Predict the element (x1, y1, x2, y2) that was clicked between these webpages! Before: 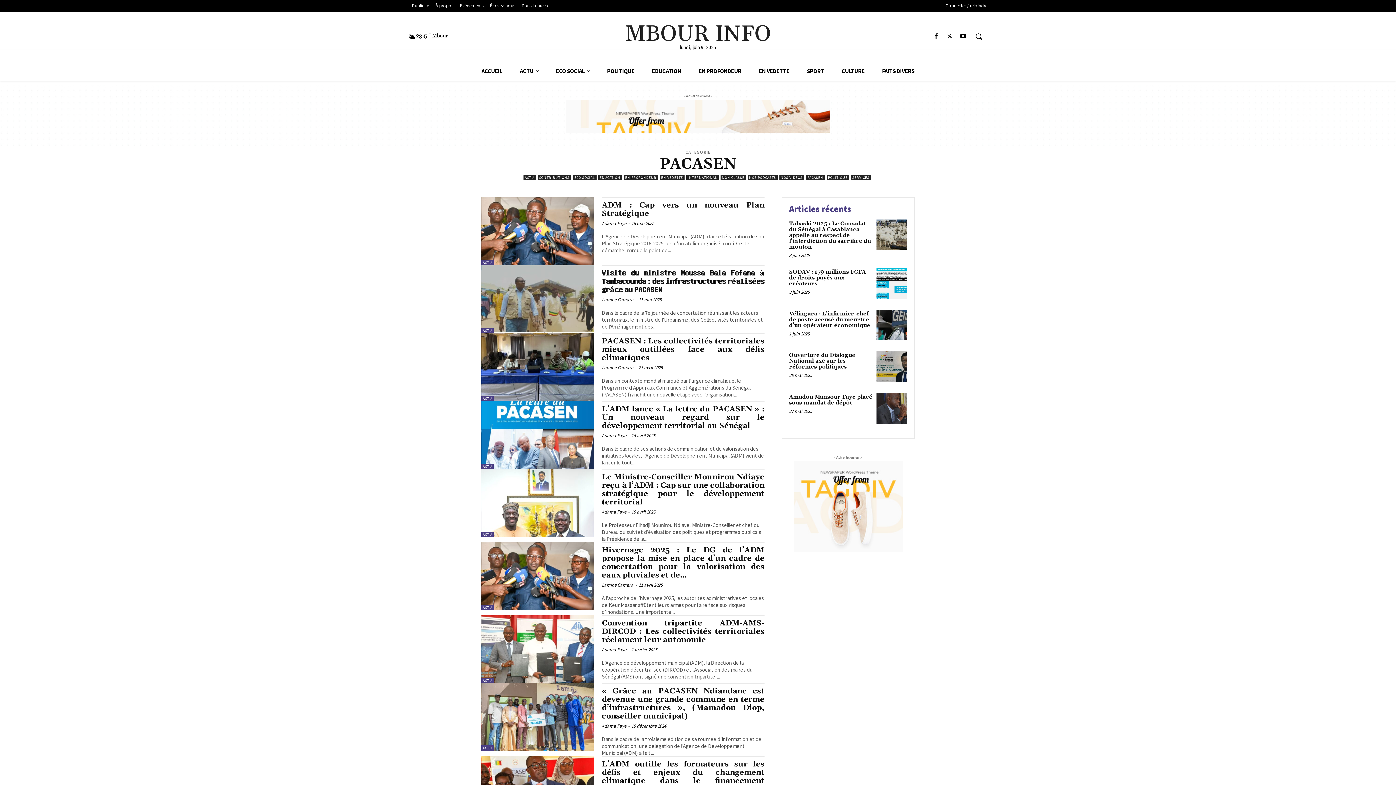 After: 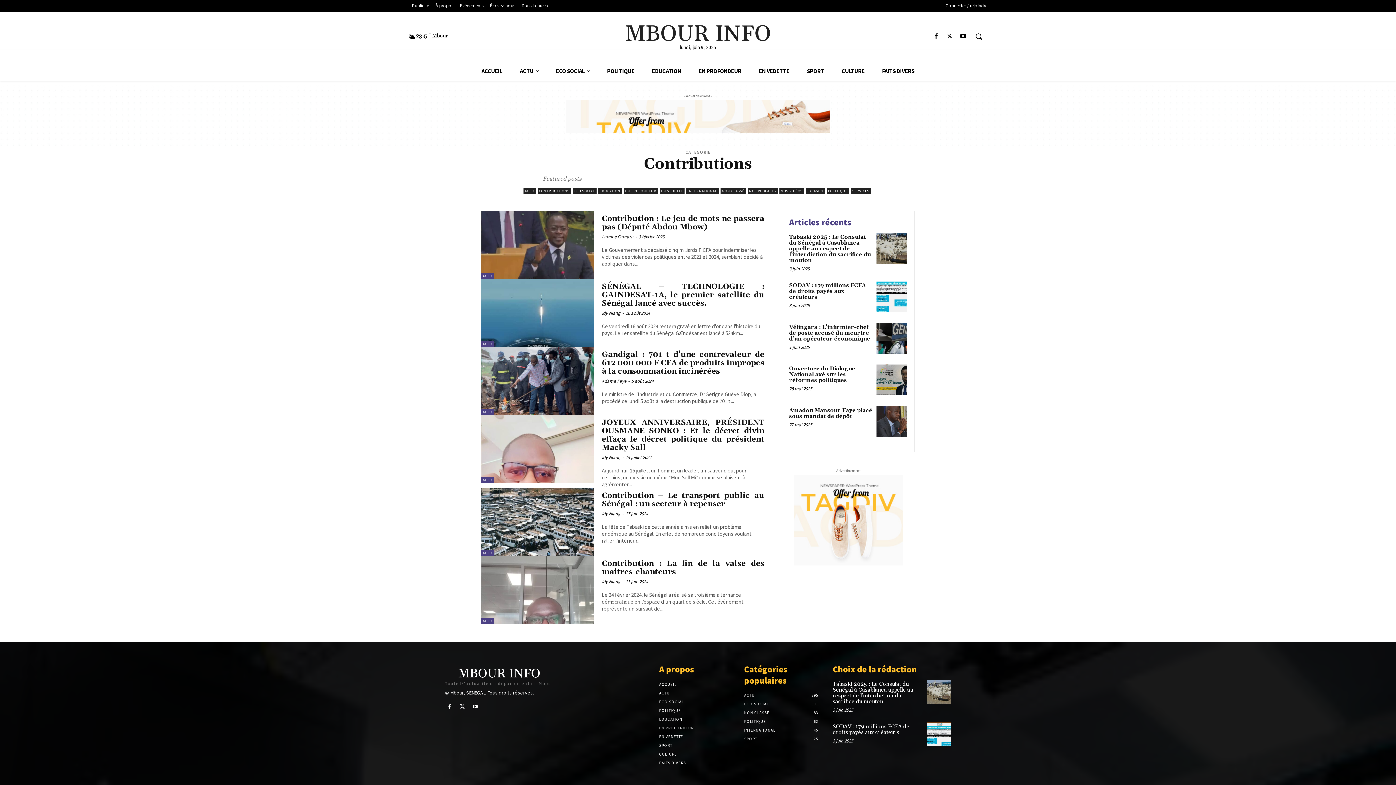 Action: label: CONTRIBUTIONS bbox: (537, 175, 571, 180)